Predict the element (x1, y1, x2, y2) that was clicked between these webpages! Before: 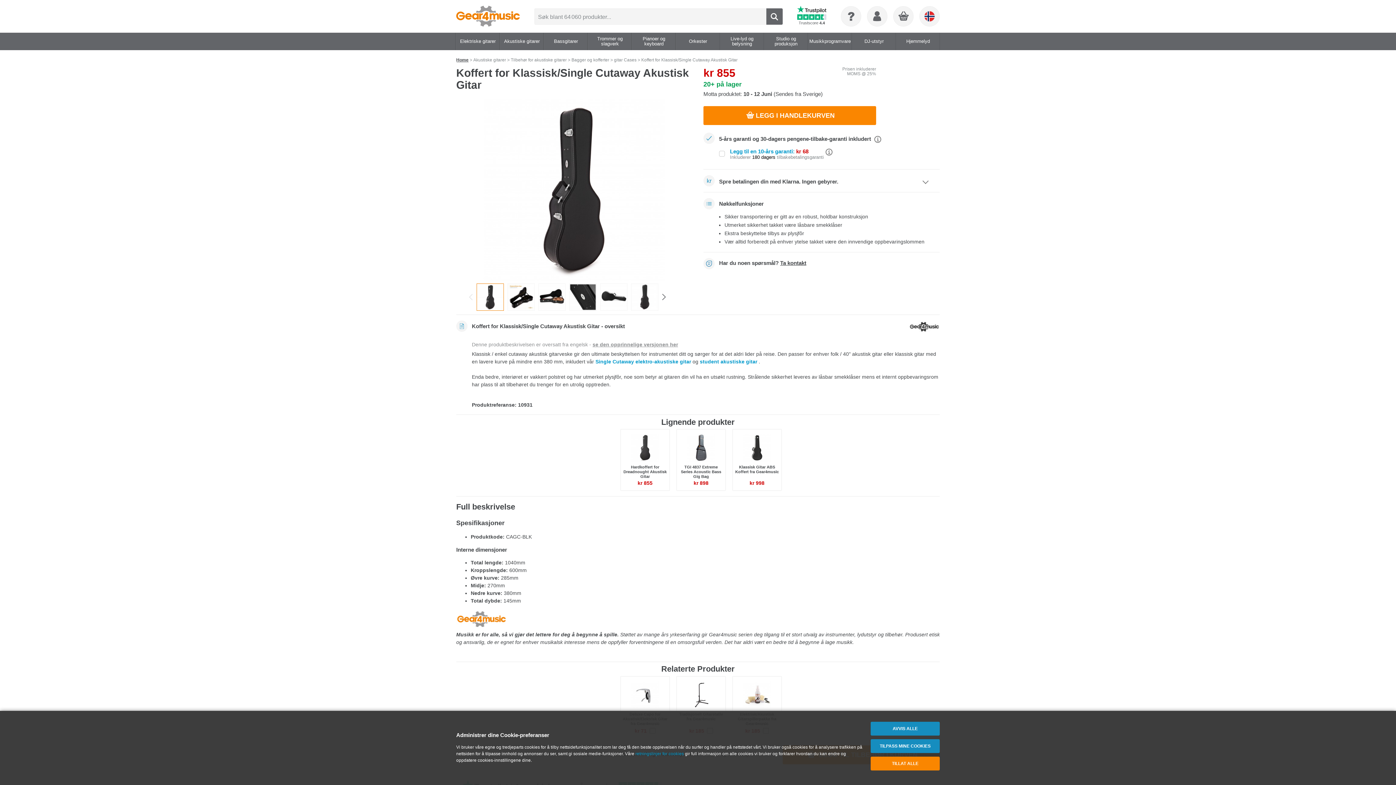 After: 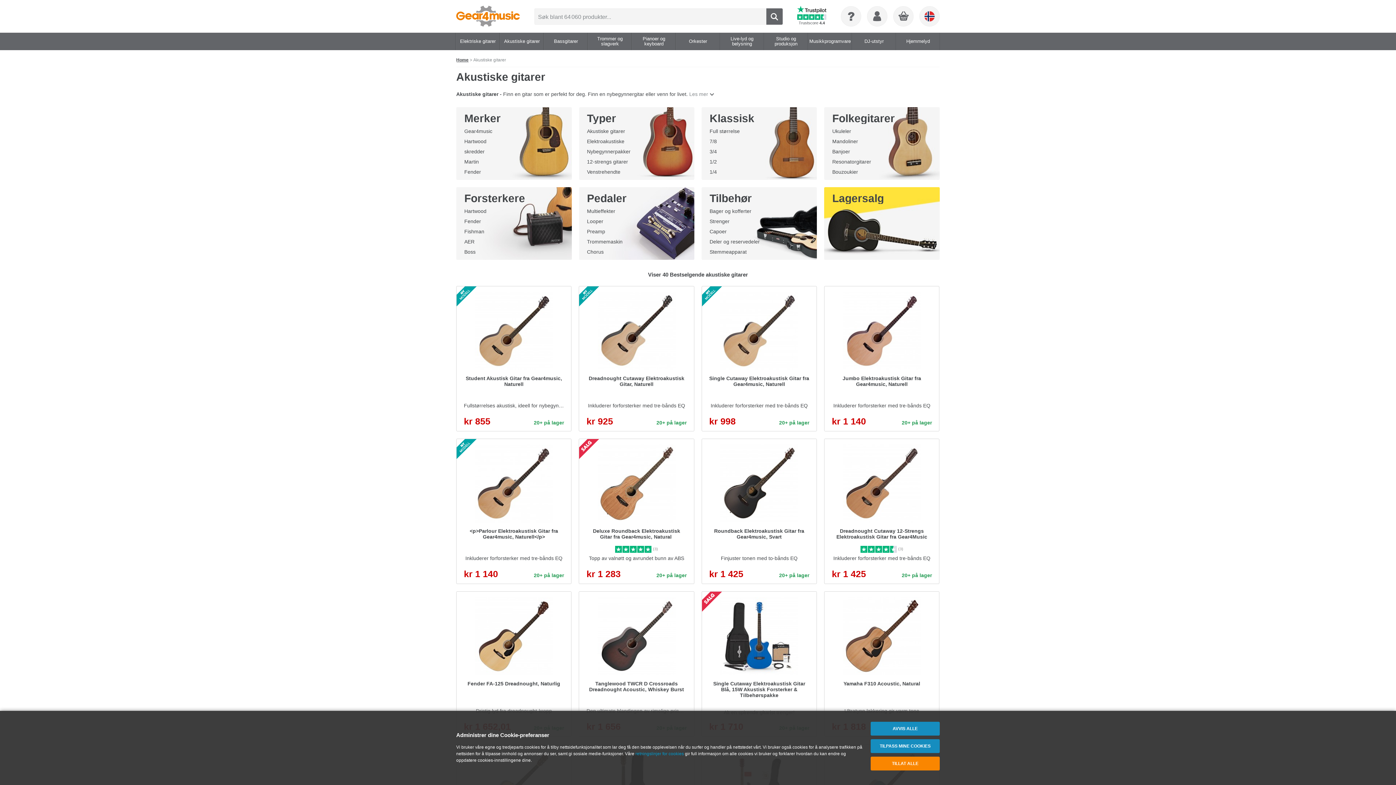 Action: bbox: (502, 32, 541, 50) label: Akustiske gitarer